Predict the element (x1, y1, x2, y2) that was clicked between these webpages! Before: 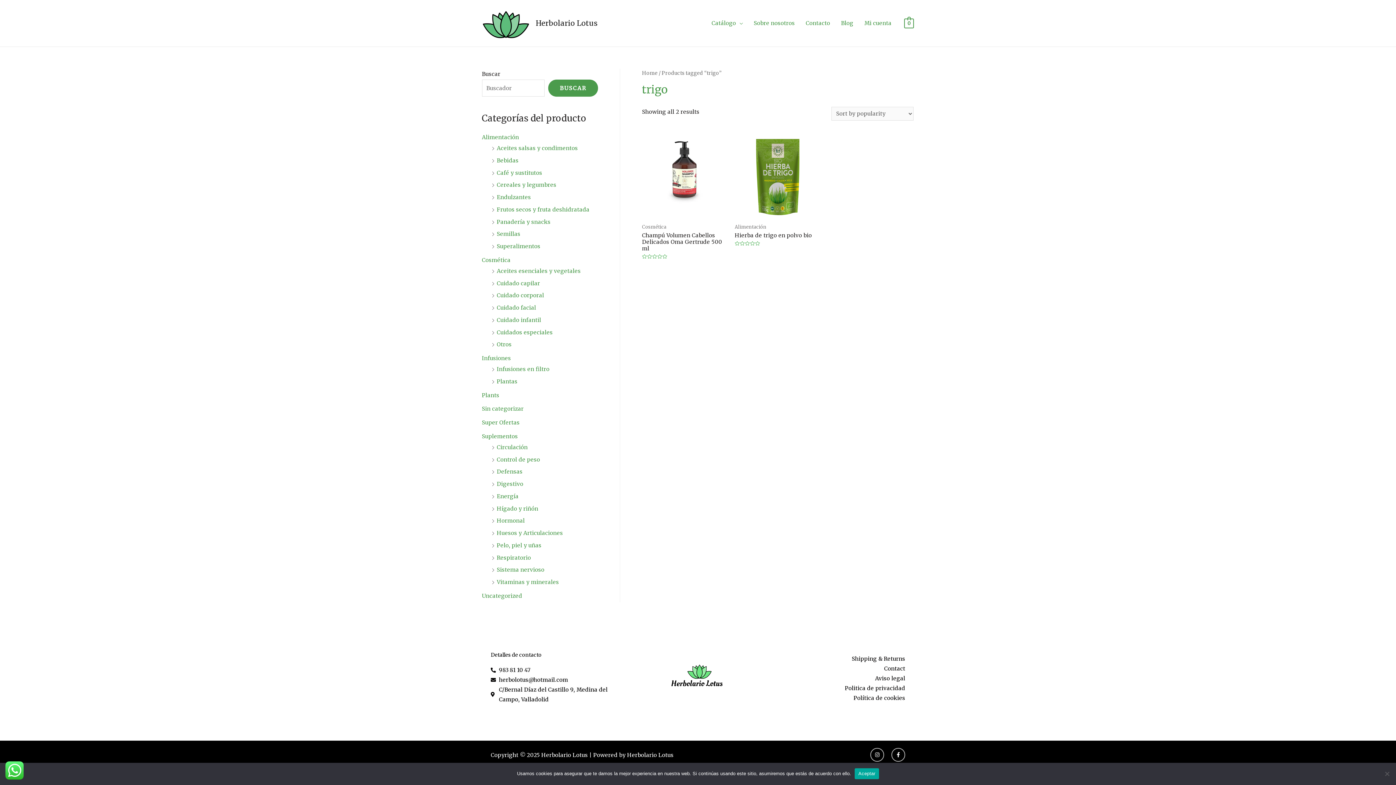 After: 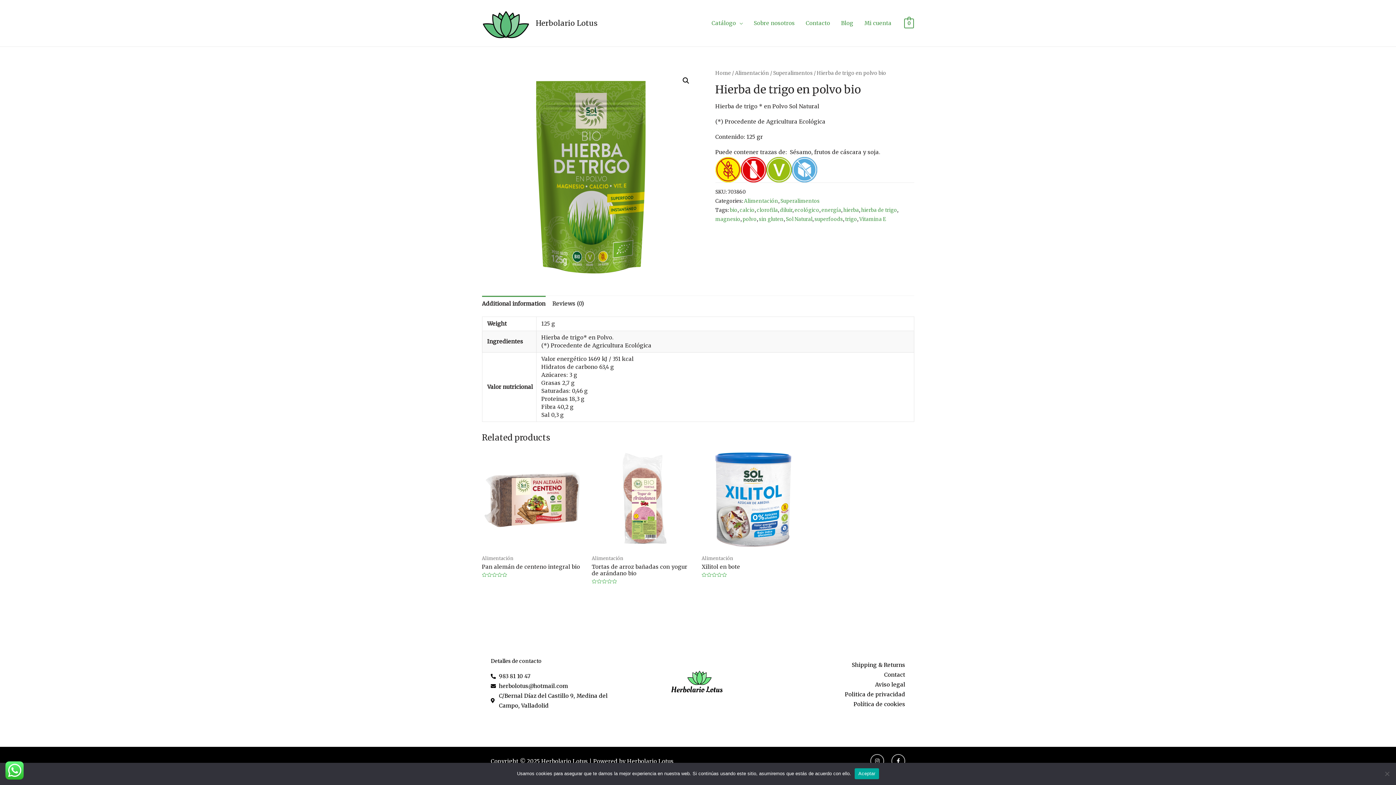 Action: bbox: (734, 134, 820, 219)